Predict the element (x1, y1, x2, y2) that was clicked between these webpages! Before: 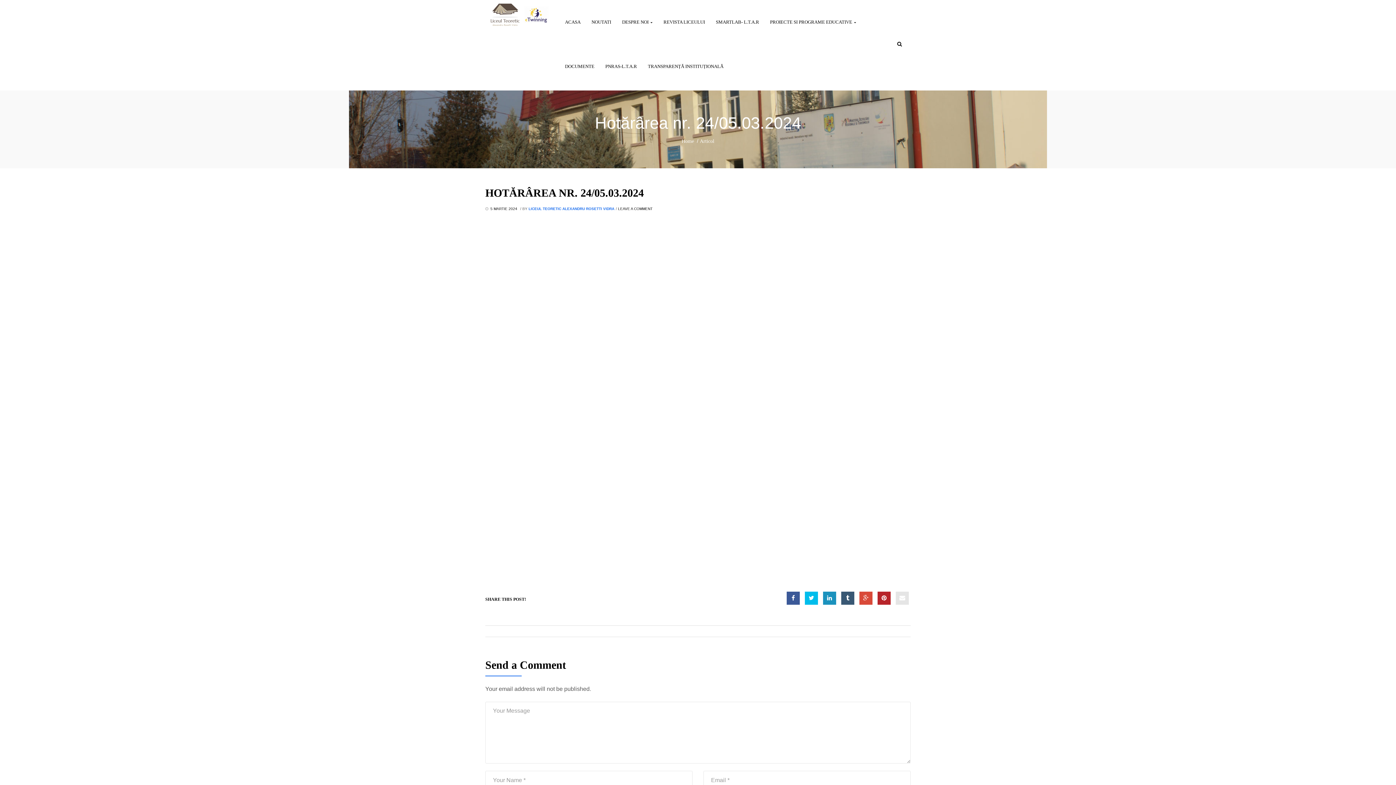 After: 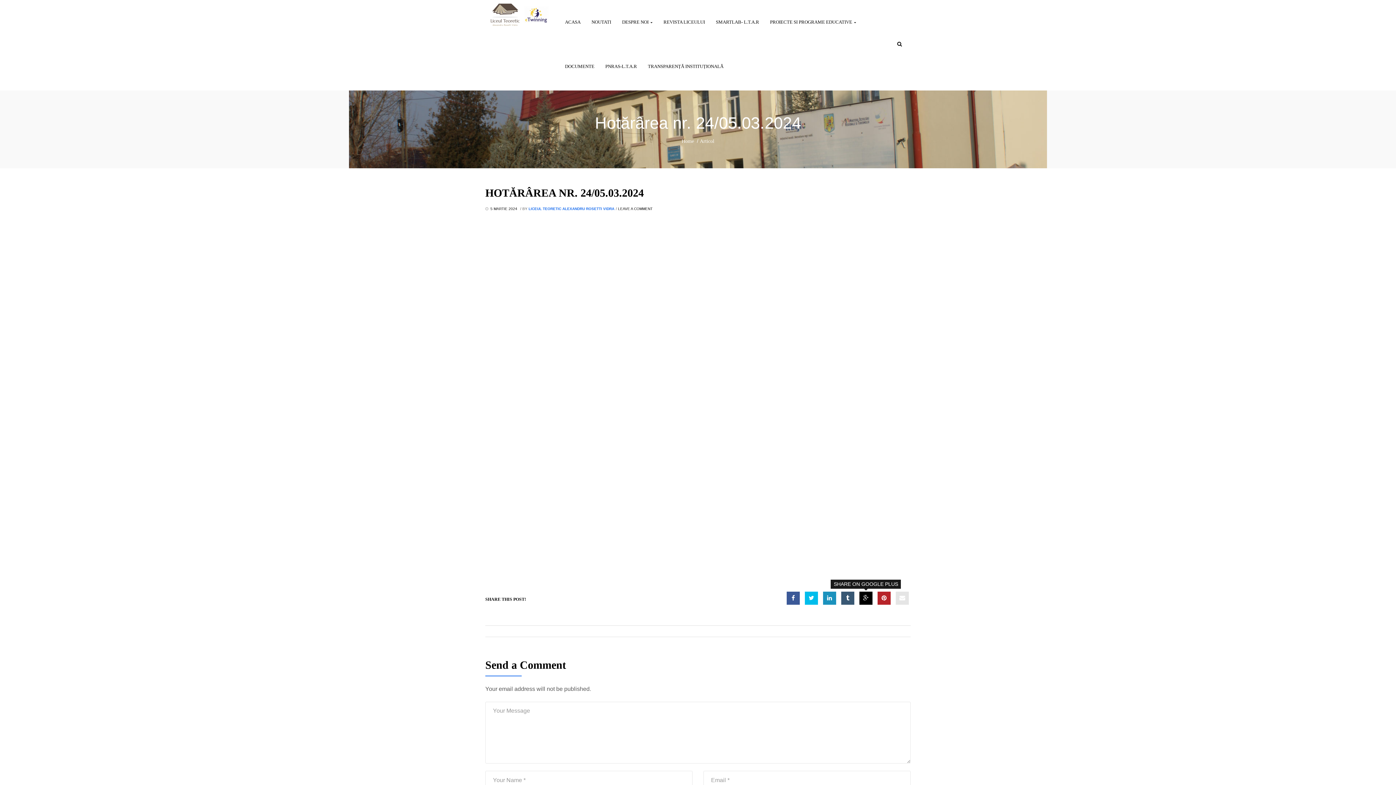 Action: bbox: (859, 592, 872, 605)